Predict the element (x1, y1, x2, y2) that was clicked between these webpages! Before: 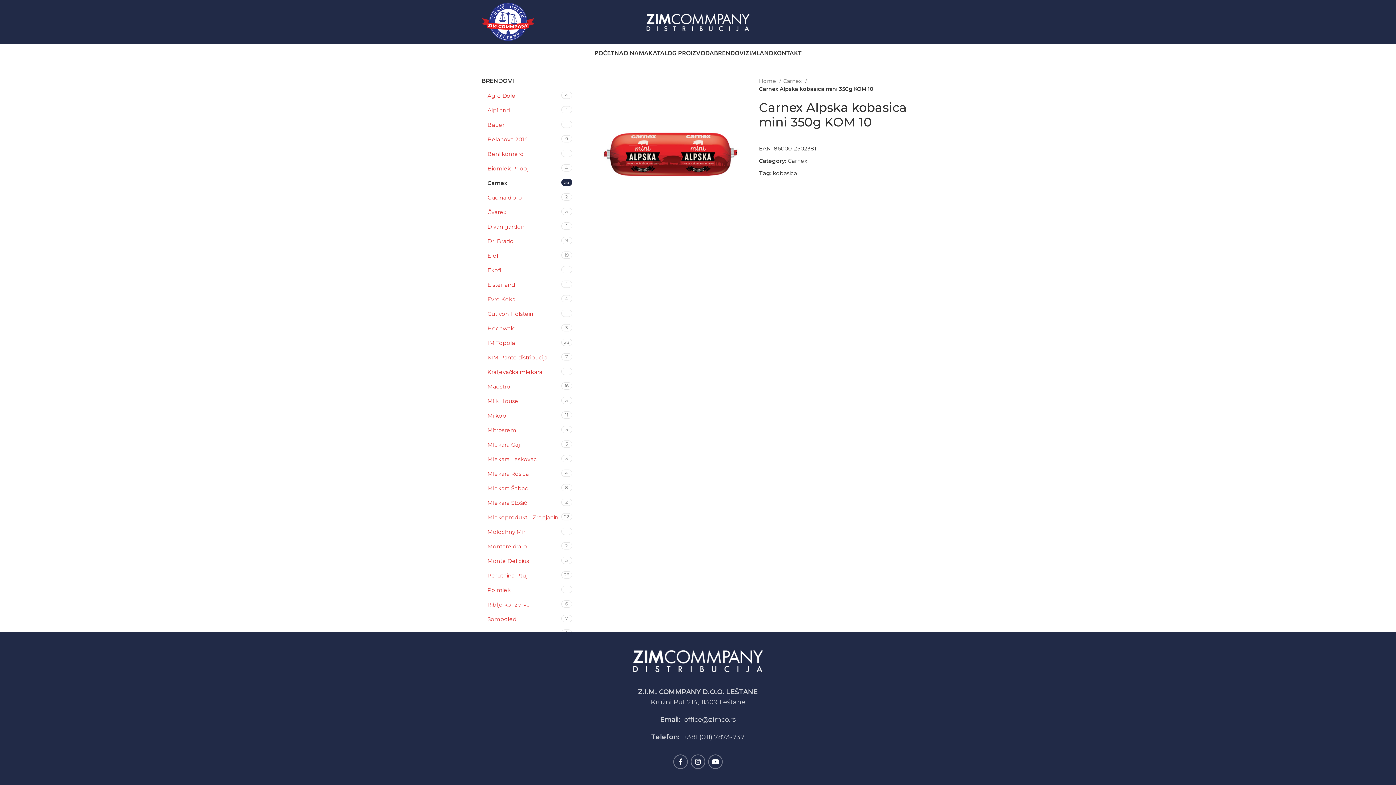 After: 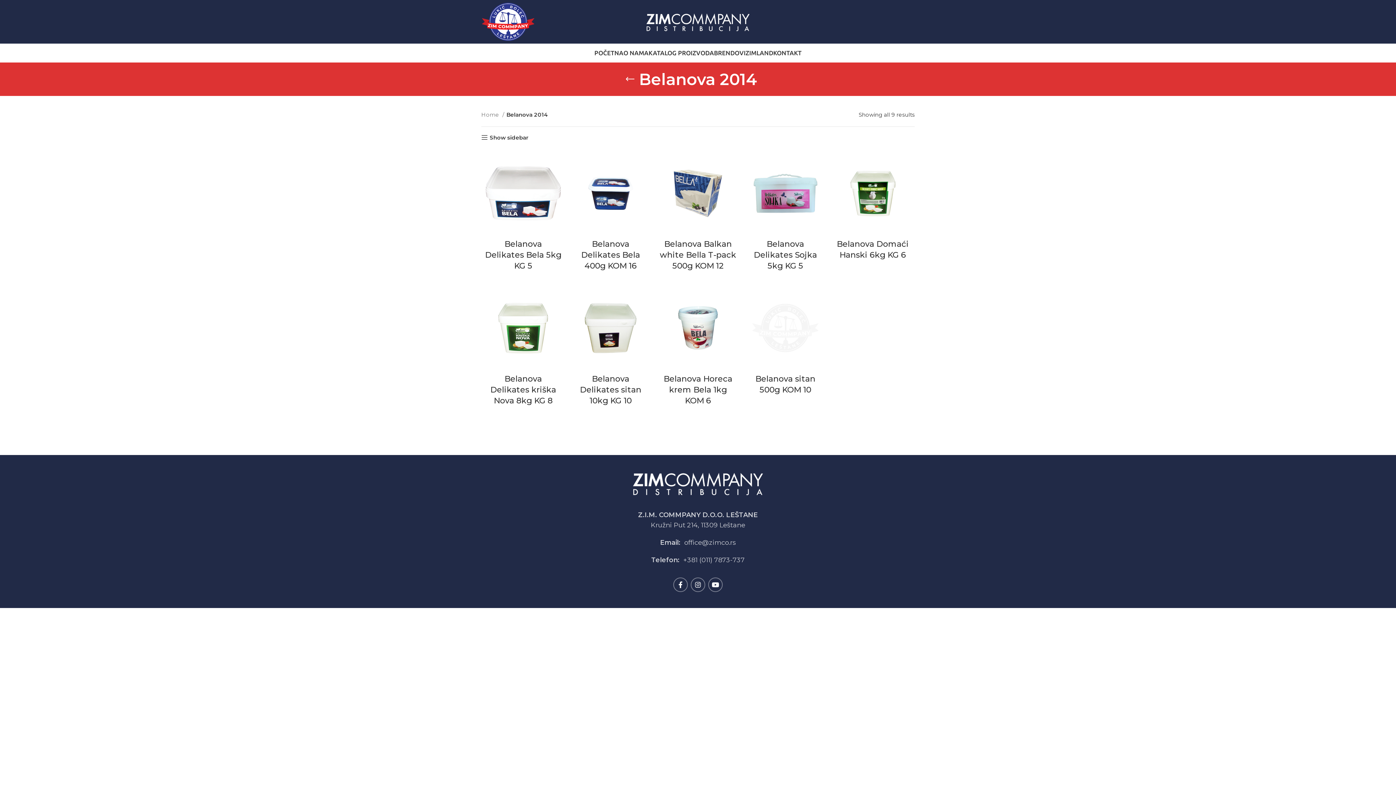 Action: bbox: (487, 132, 561, 146) label: Belanova 2014